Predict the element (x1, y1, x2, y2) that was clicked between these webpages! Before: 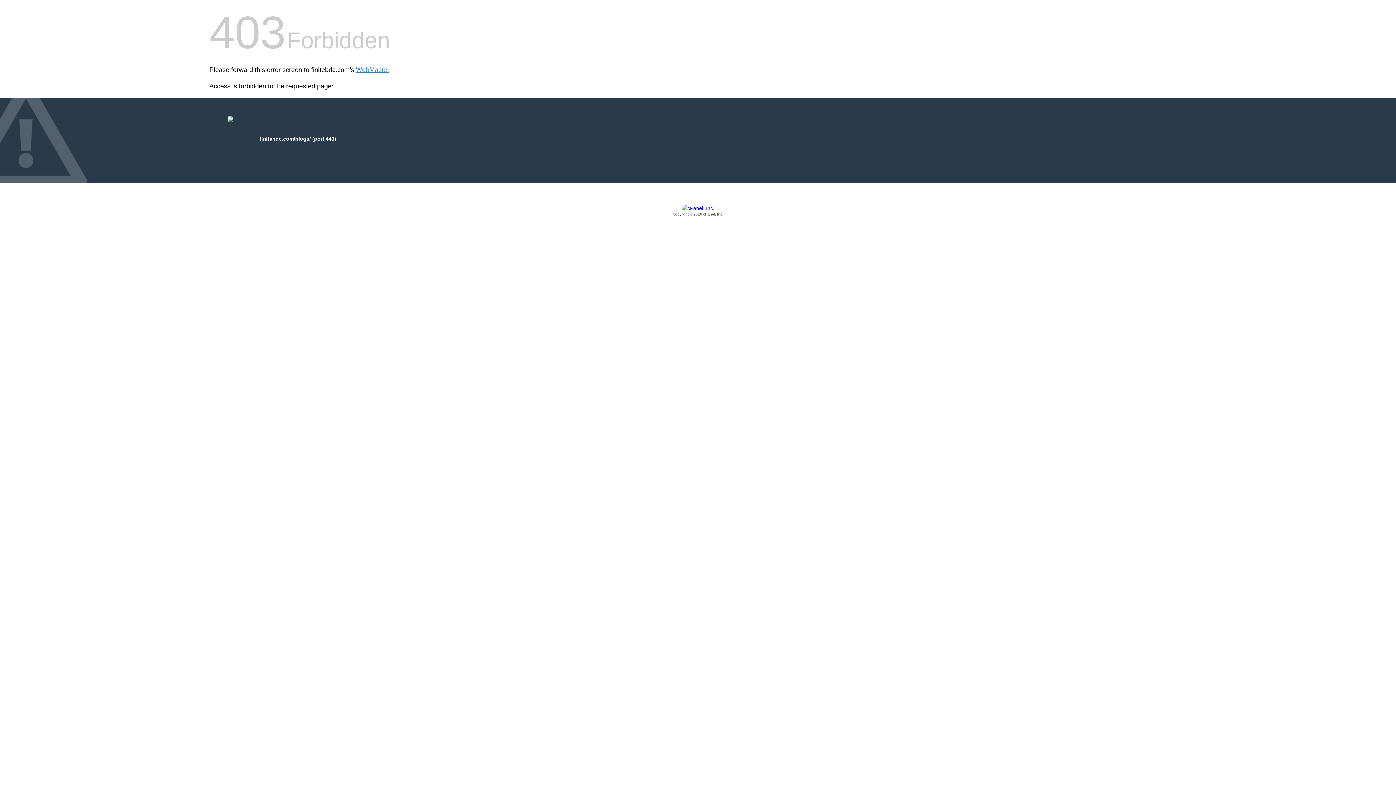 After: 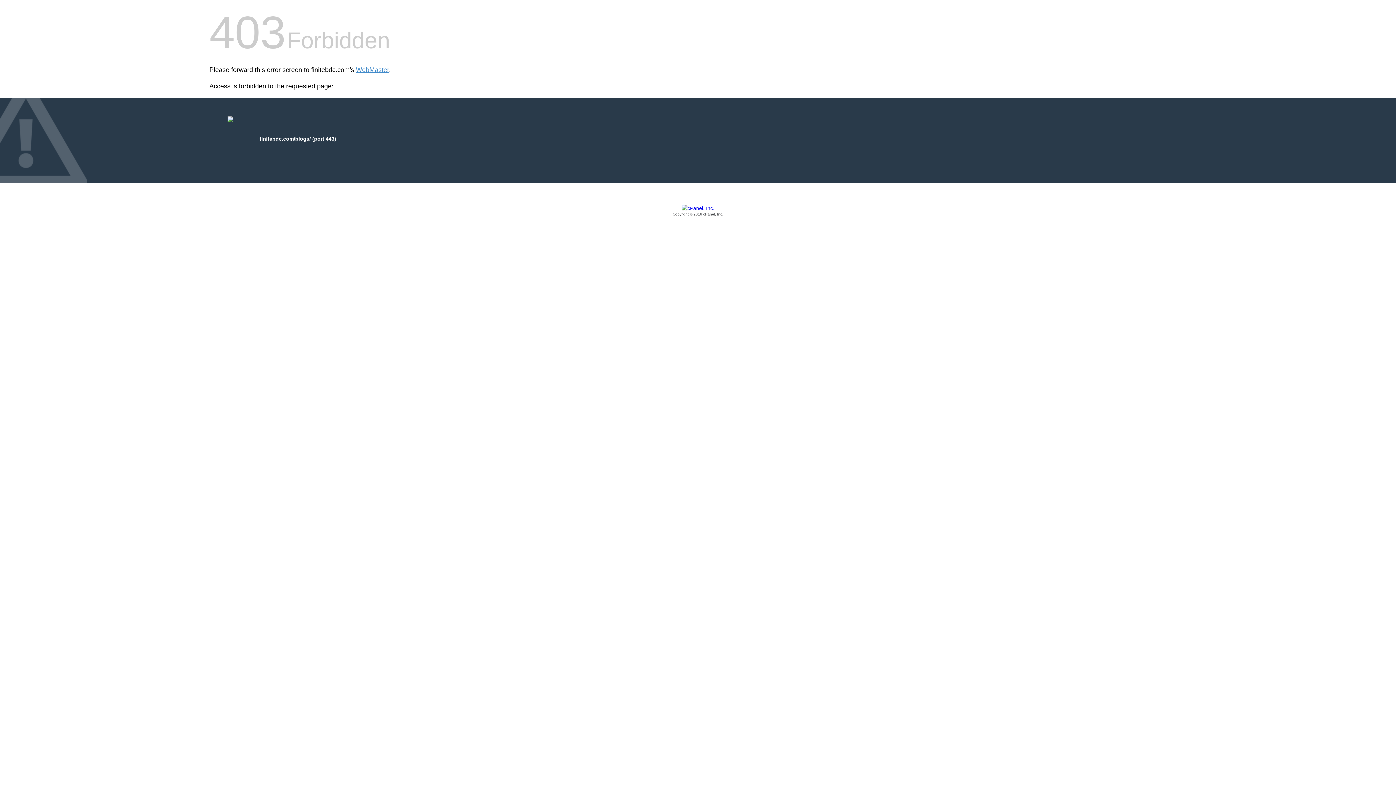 Action: bbox: (209, 205, 1186, 217) label: Copyright © 2016 cPanel, Inc.